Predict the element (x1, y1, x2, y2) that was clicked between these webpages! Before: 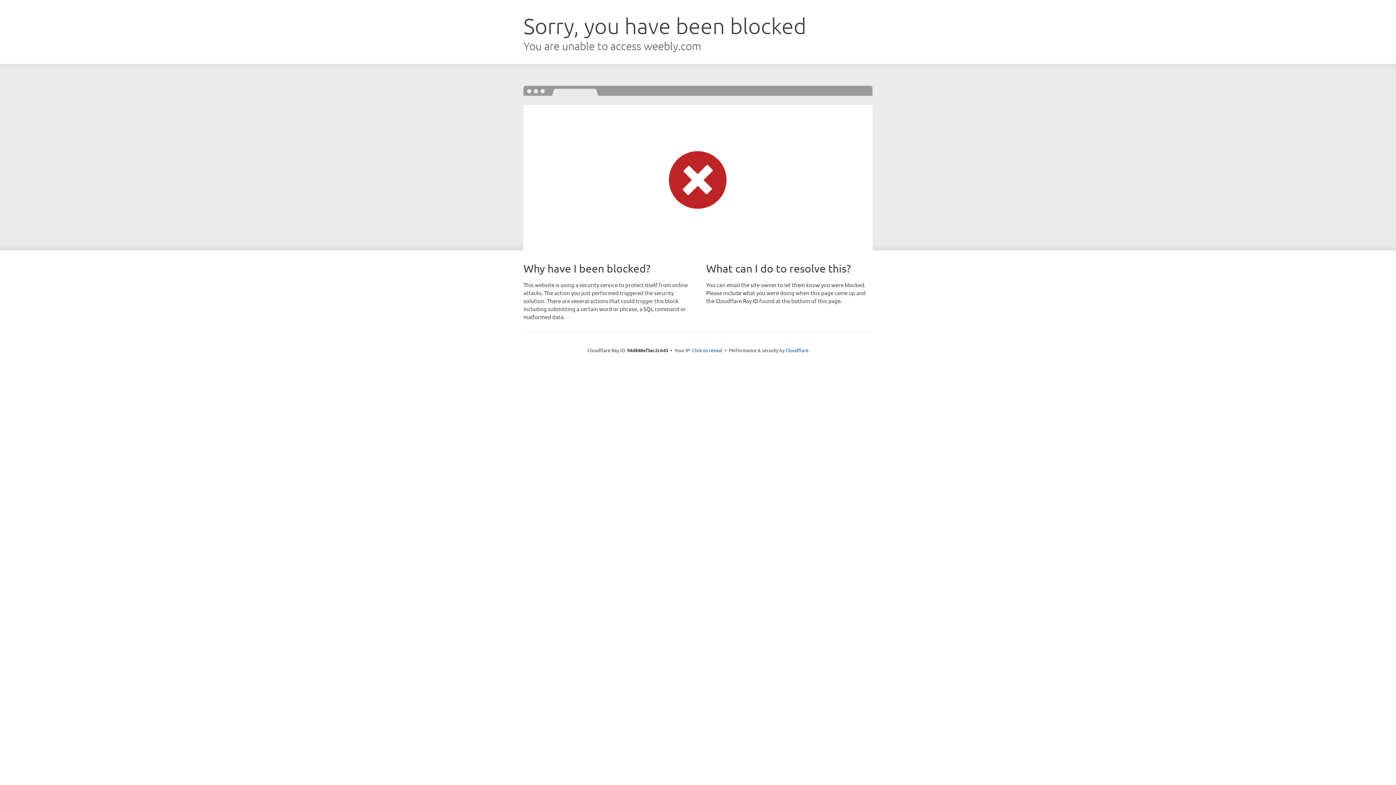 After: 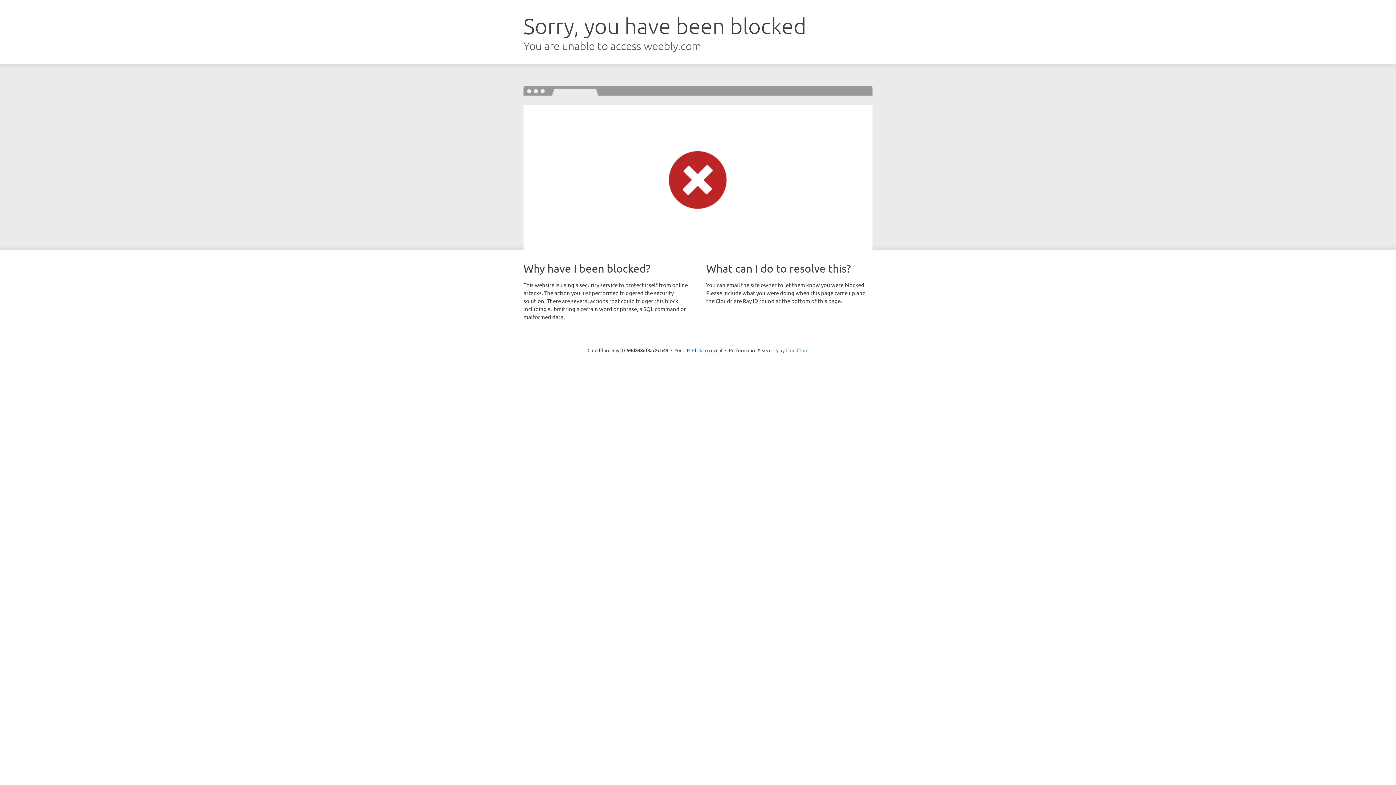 Action: bbox: (785, 347, 808, 353) label: Cloudflare